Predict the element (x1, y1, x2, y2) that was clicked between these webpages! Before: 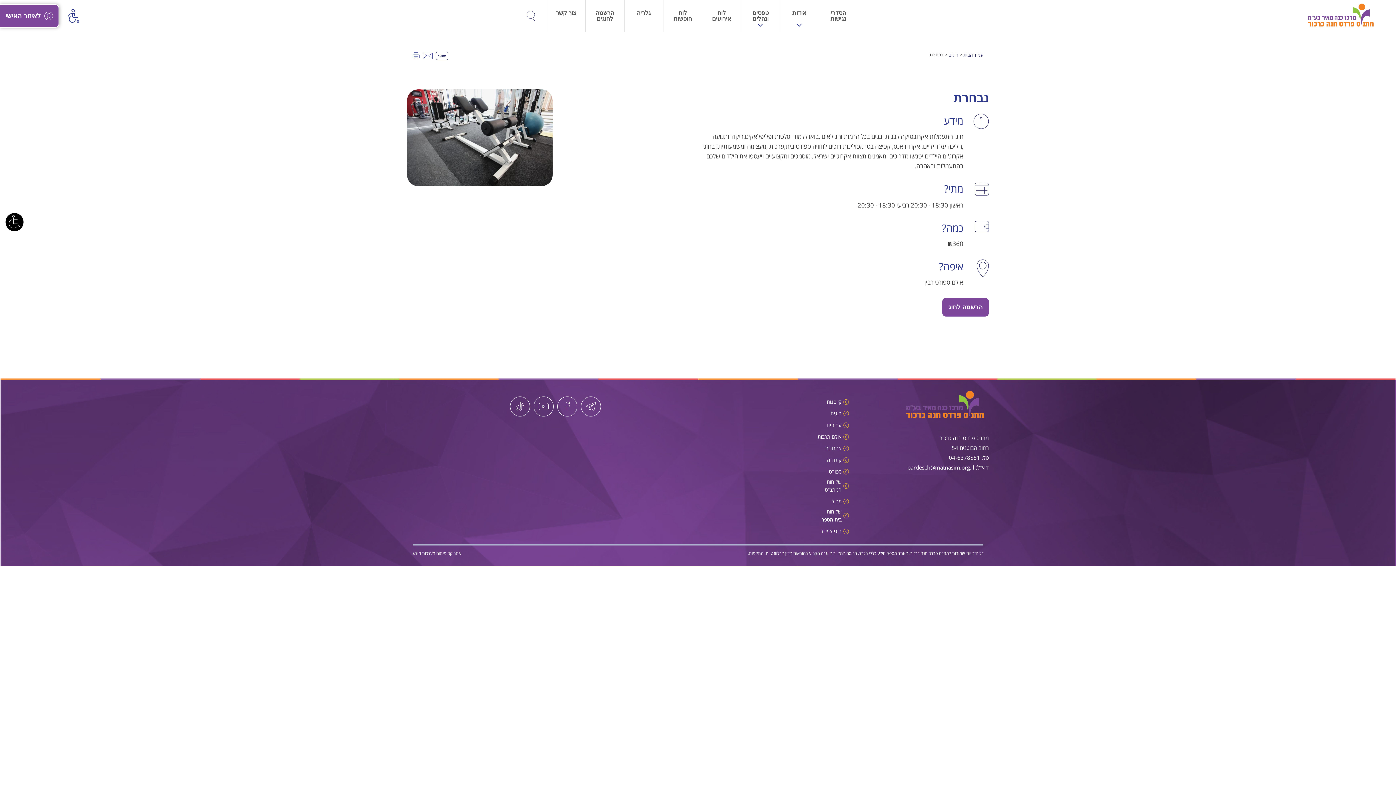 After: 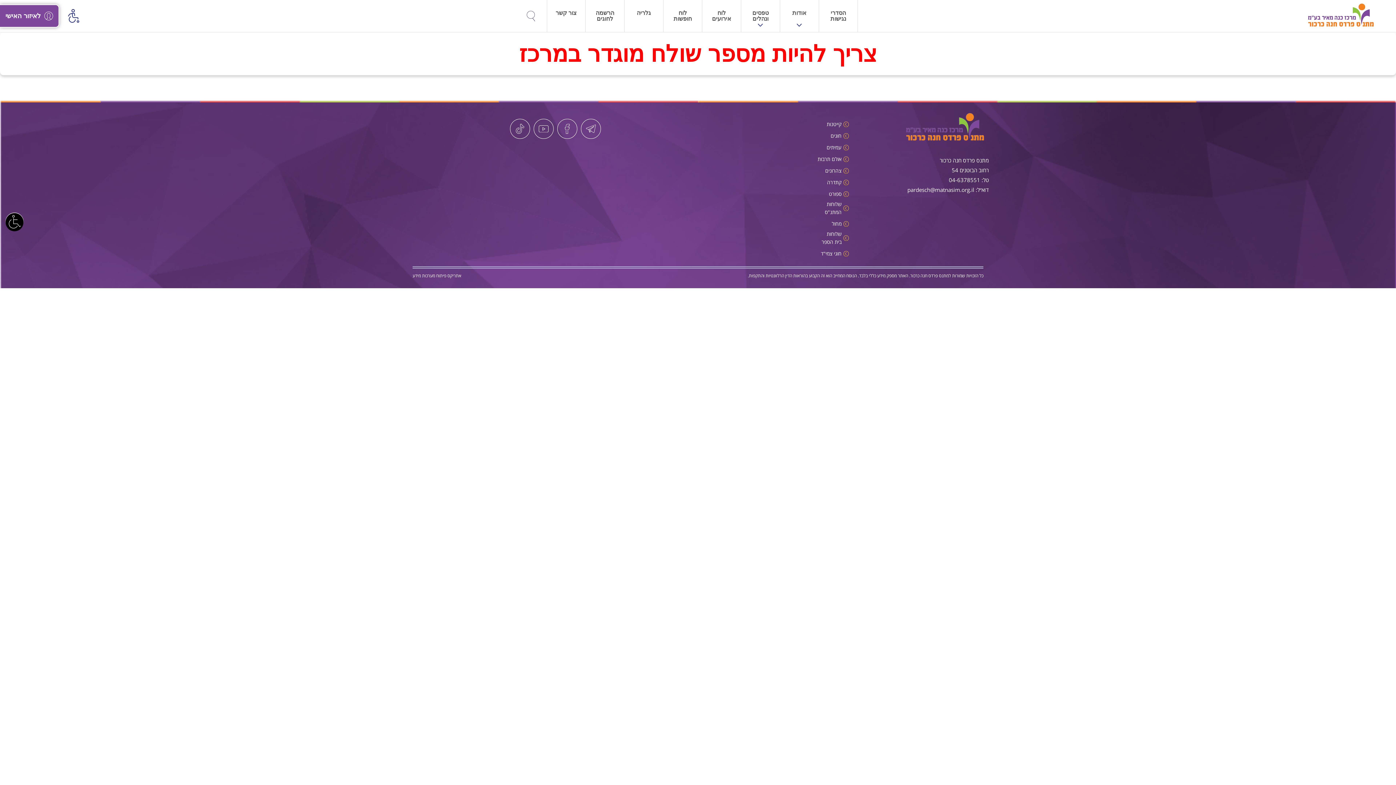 Action: bbox: (0, 4, 59, 27) label: לאיזור האישי